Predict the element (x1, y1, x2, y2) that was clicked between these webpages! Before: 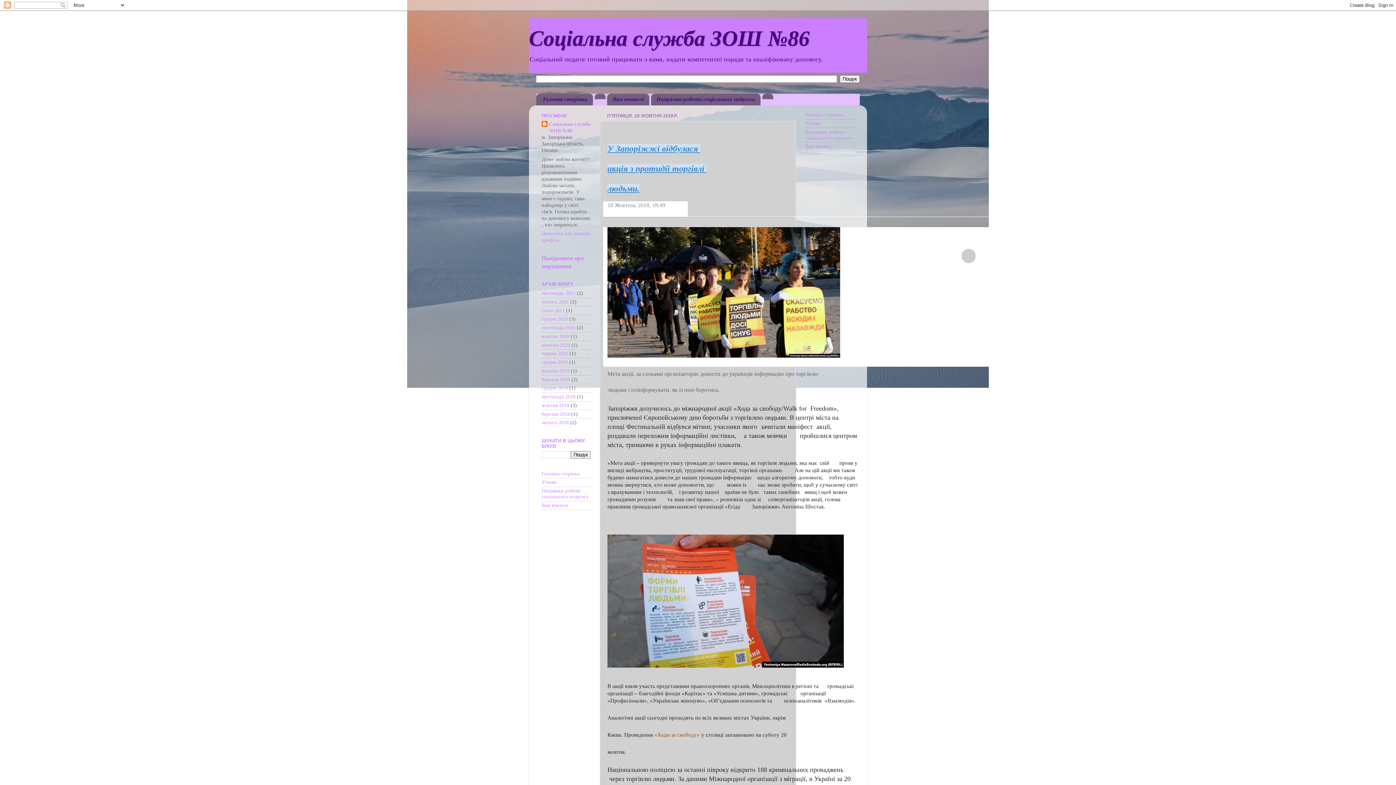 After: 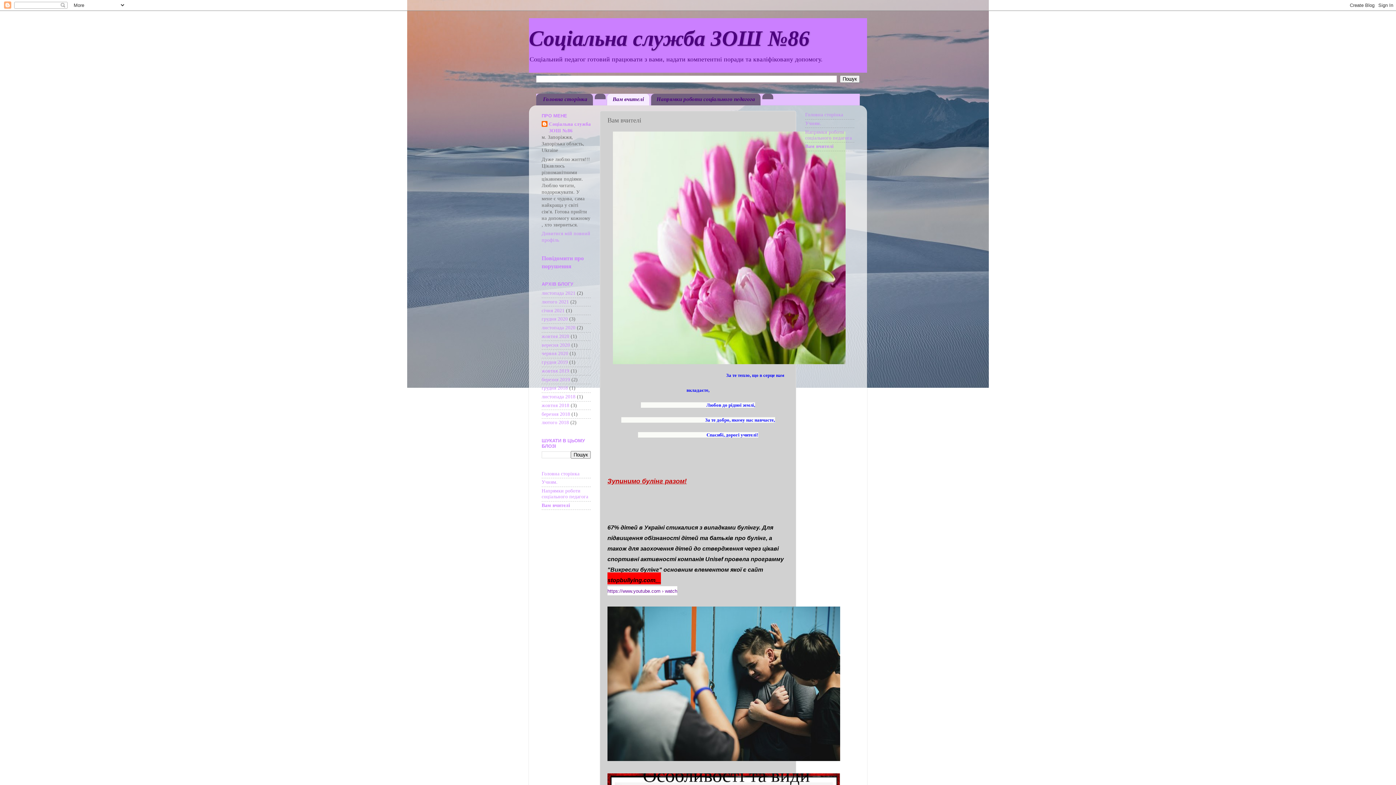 Action: label: Вам вчителі bbox: (541, 502, 568, 508)